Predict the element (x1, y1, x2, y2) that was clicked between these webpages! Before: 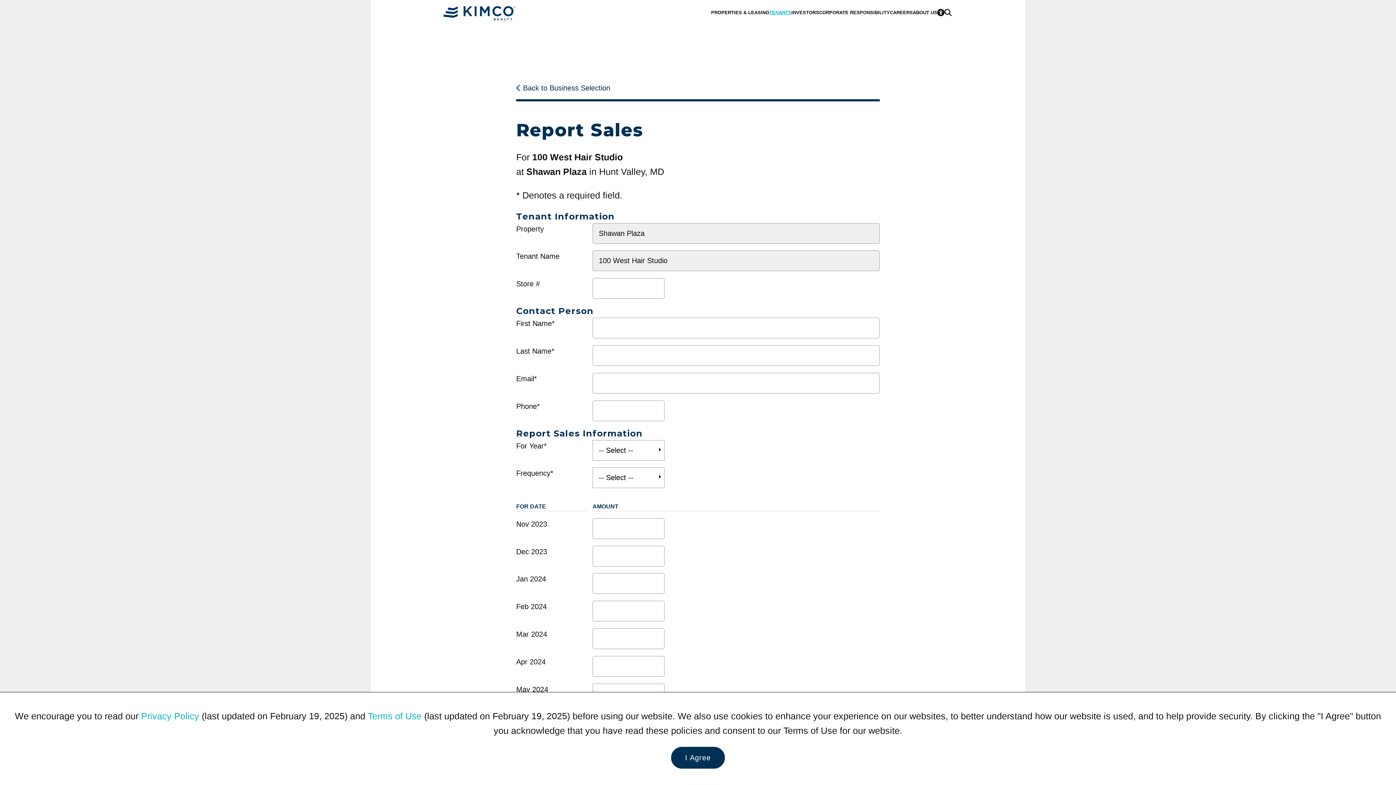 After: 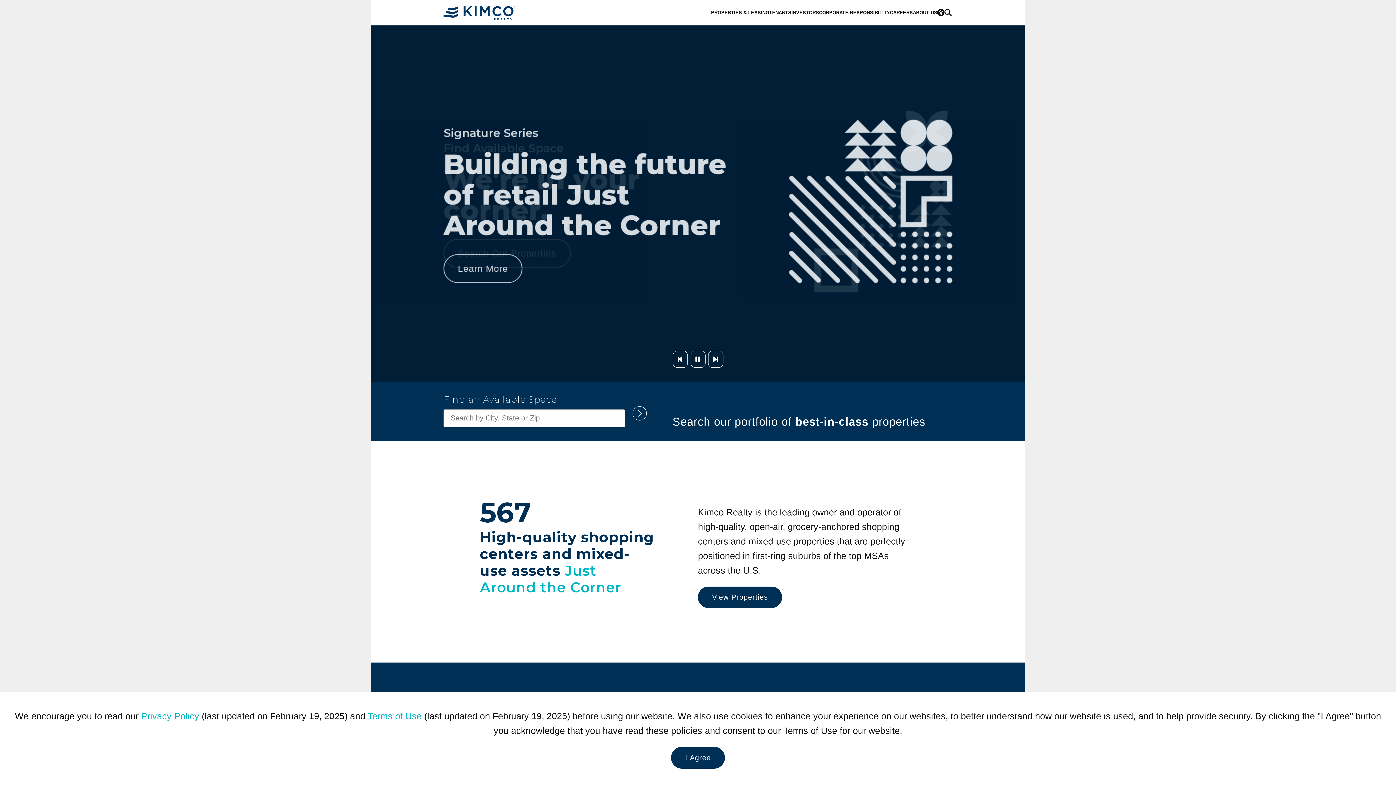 Action: bbox: (443, 5, 517, 20)